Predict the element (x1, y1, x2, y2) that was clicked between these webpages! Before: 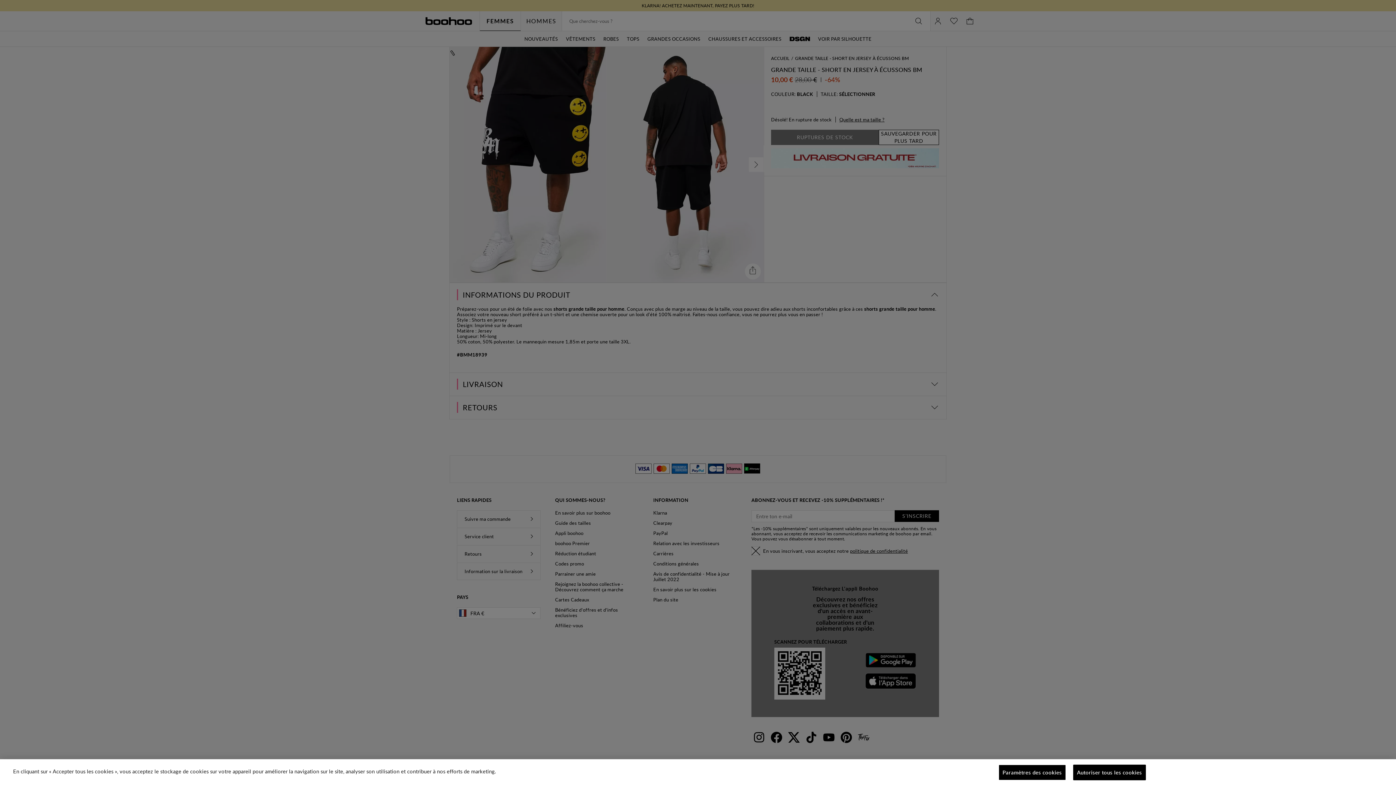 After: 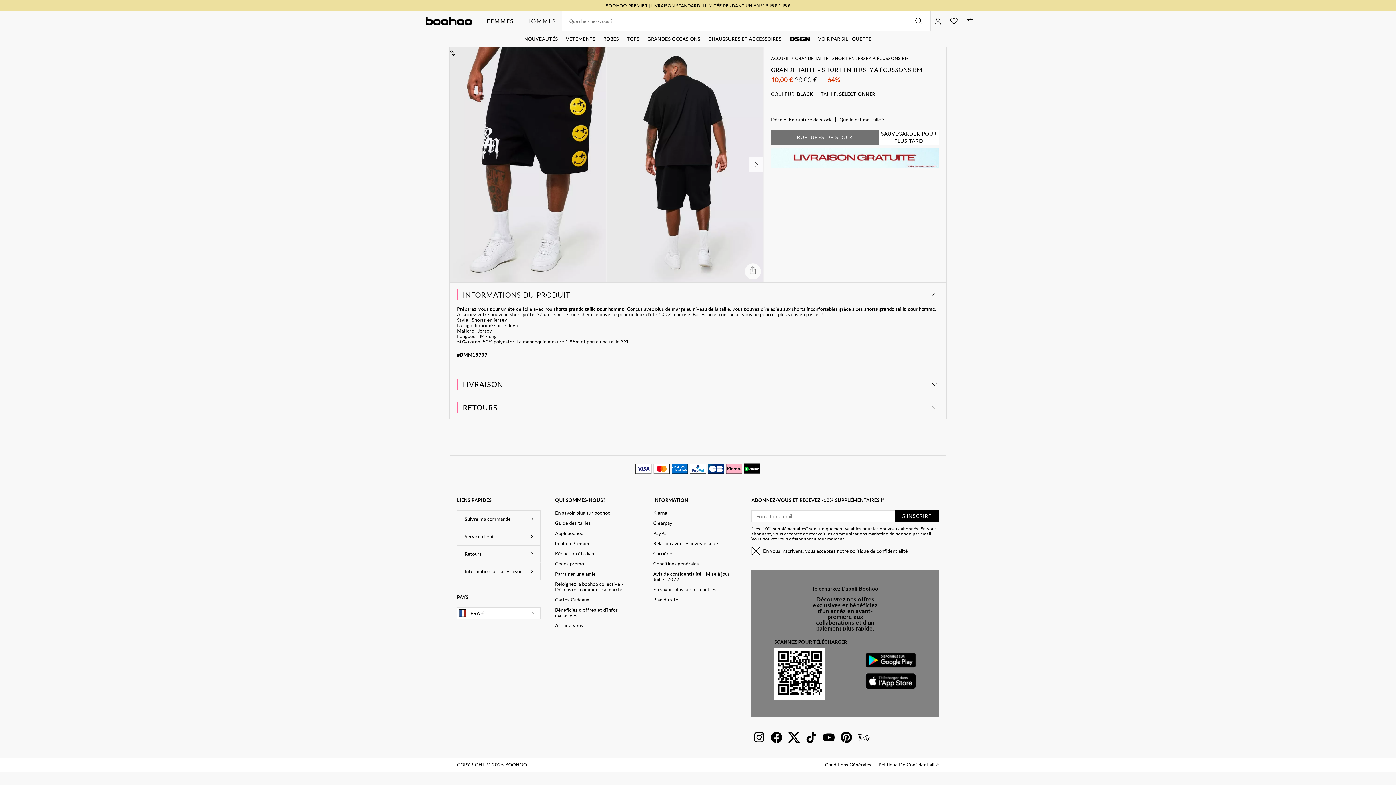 Action: bbox: (1073, 765, 1146, 780) label: Autoriser tous les cookies